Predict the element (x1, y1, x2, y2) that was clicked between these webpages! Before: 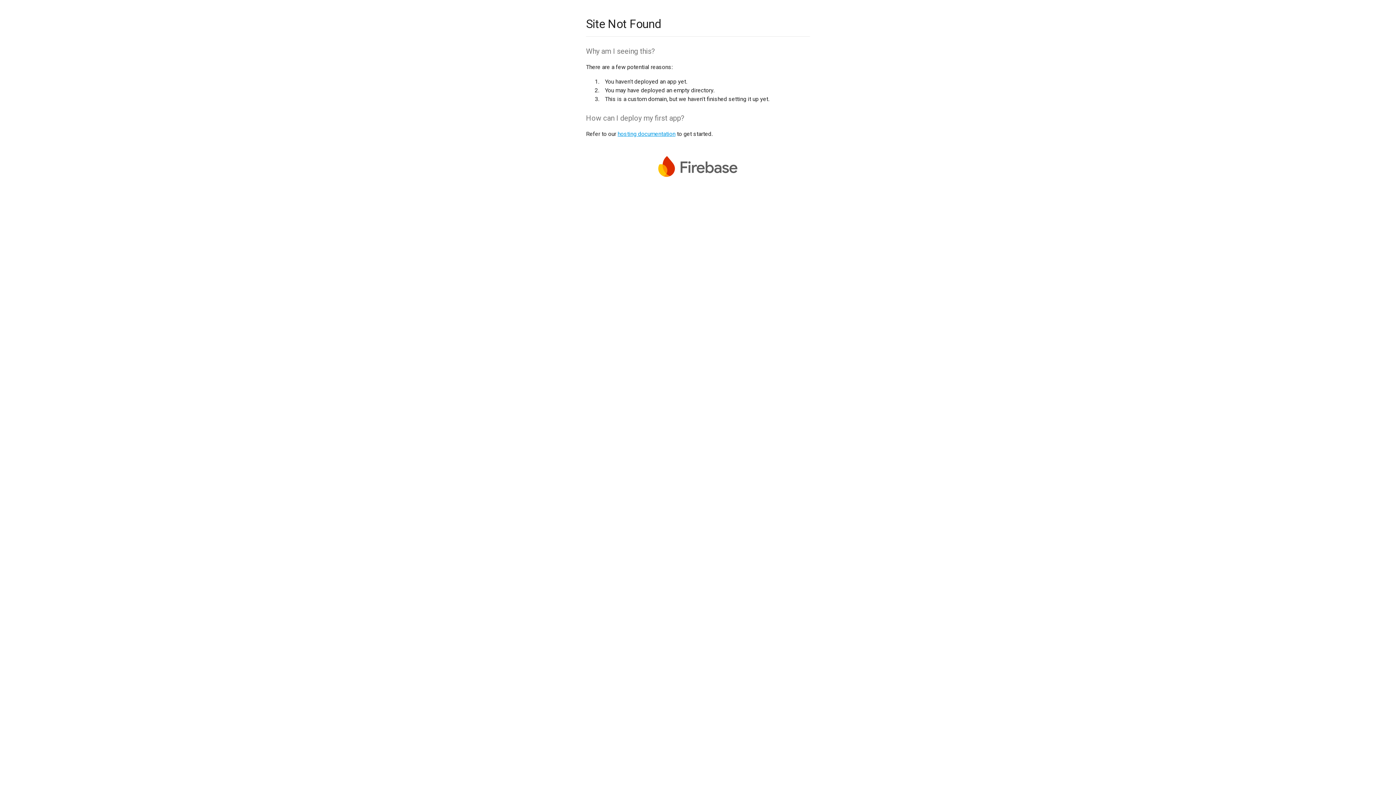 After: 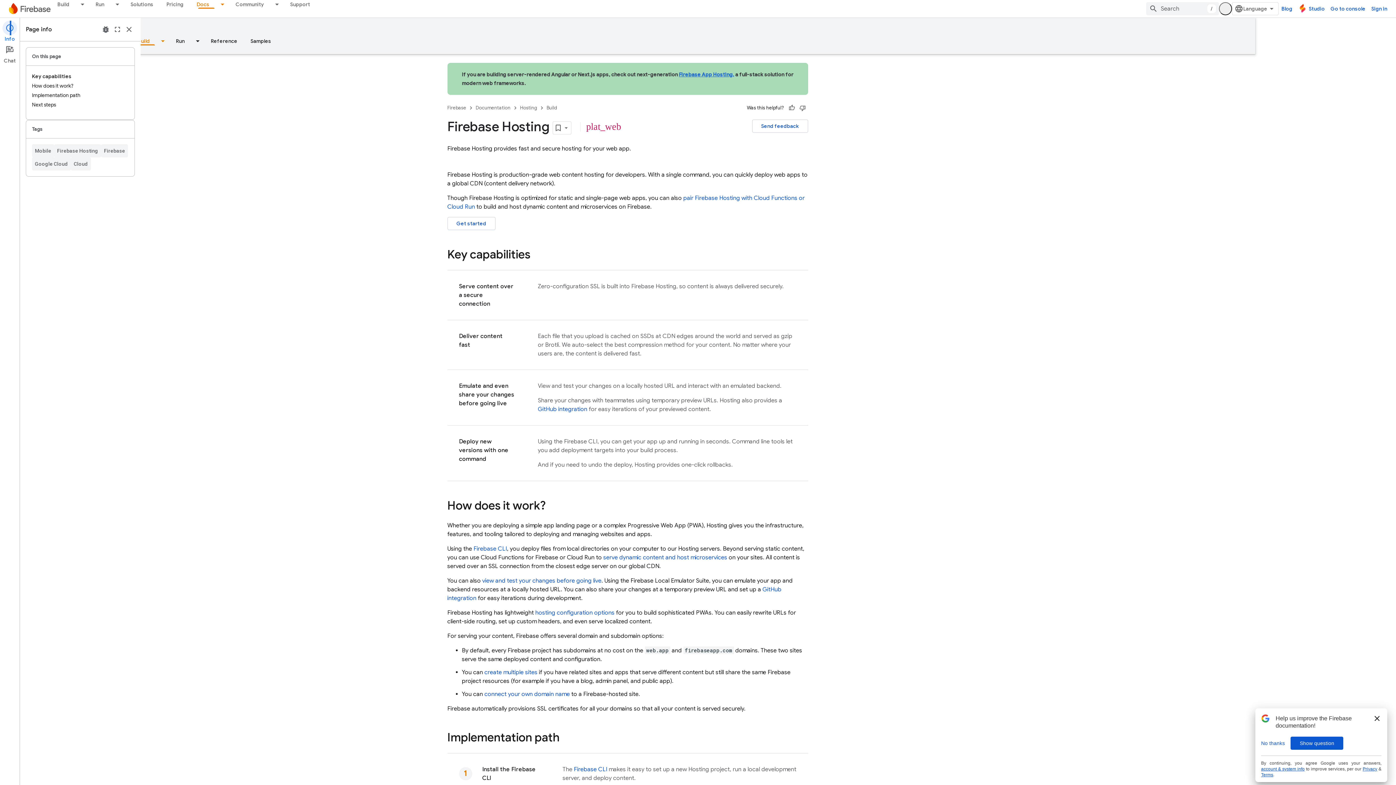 Action: label: hosting documentation bbox: (617, 130, 675, 137)